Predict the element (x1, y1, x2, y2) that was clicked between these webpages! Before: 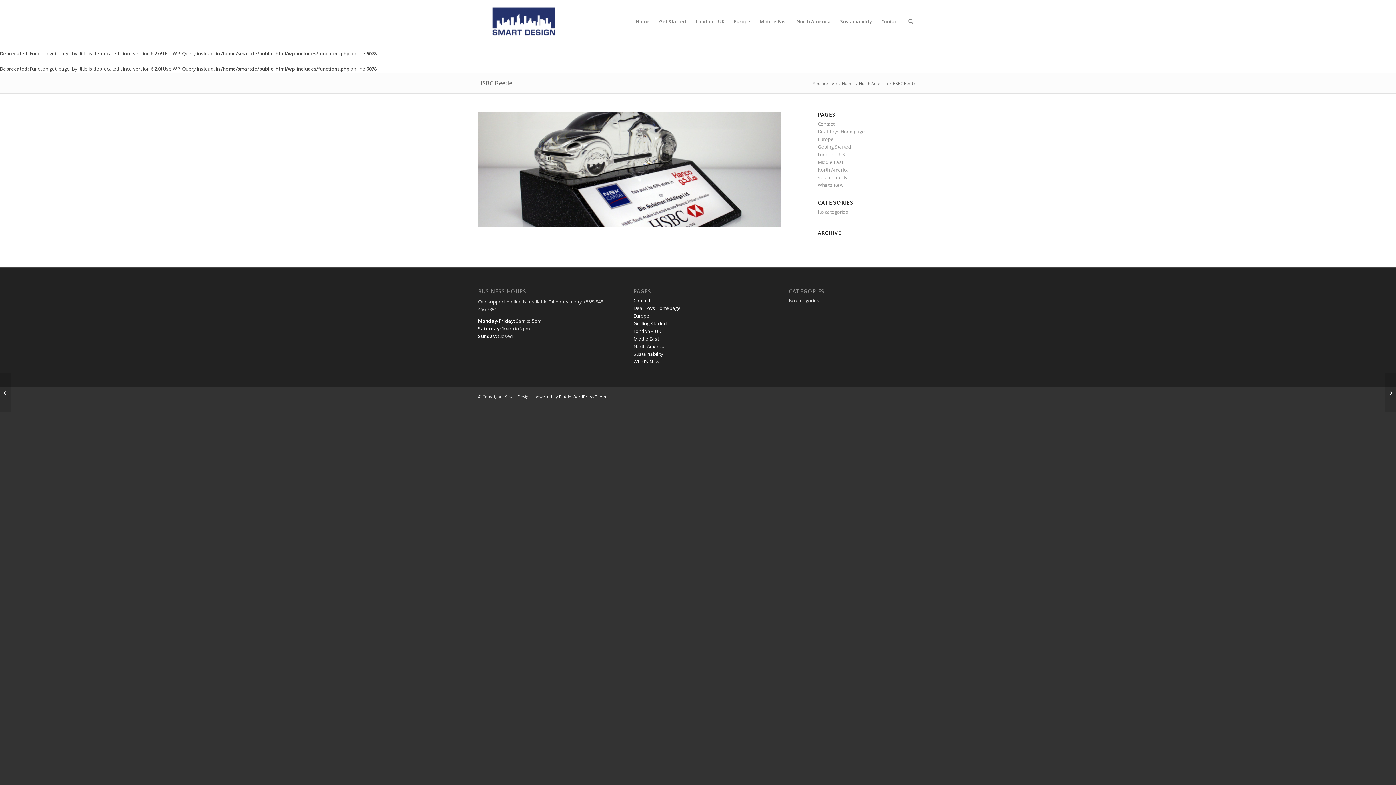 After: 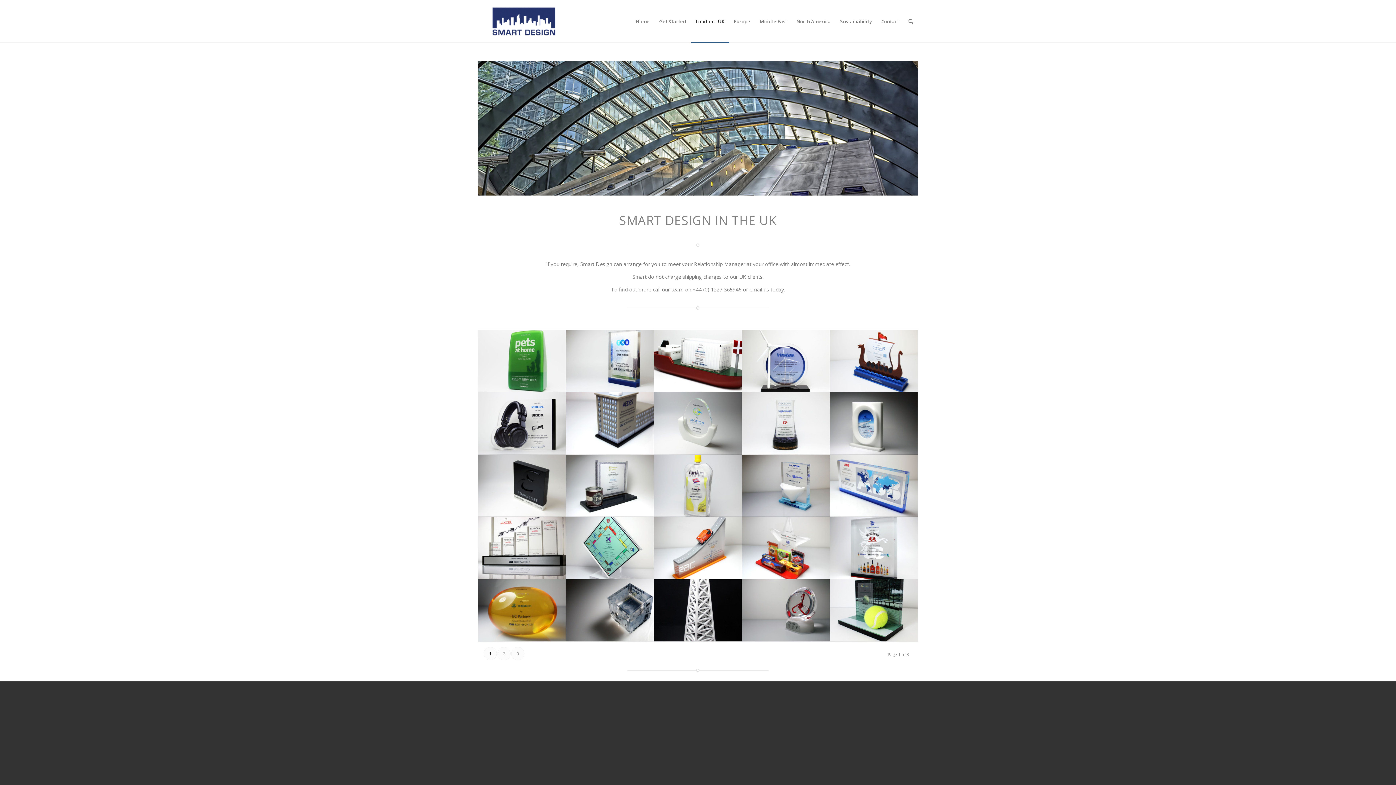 Action: label: London – UK bbox: (633, 328, 661, 334)